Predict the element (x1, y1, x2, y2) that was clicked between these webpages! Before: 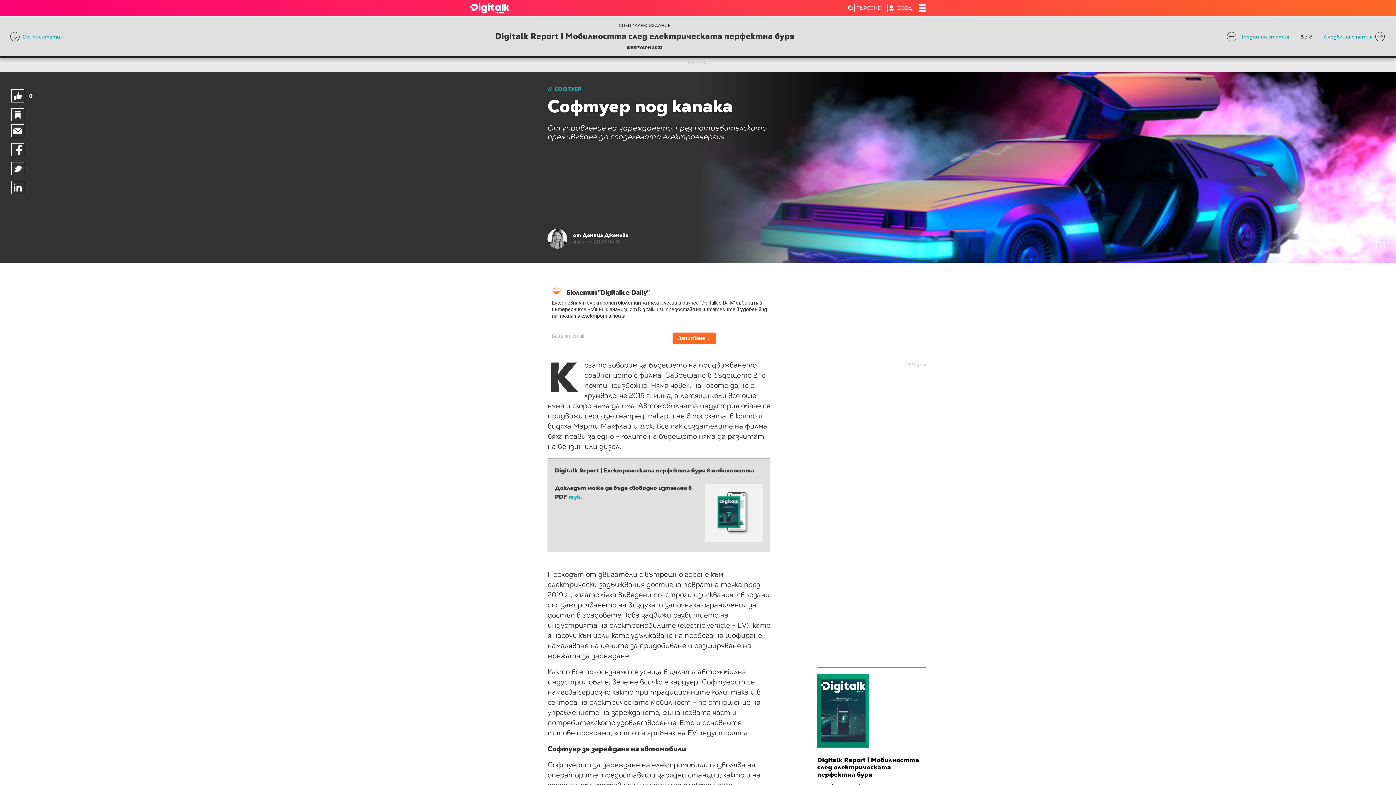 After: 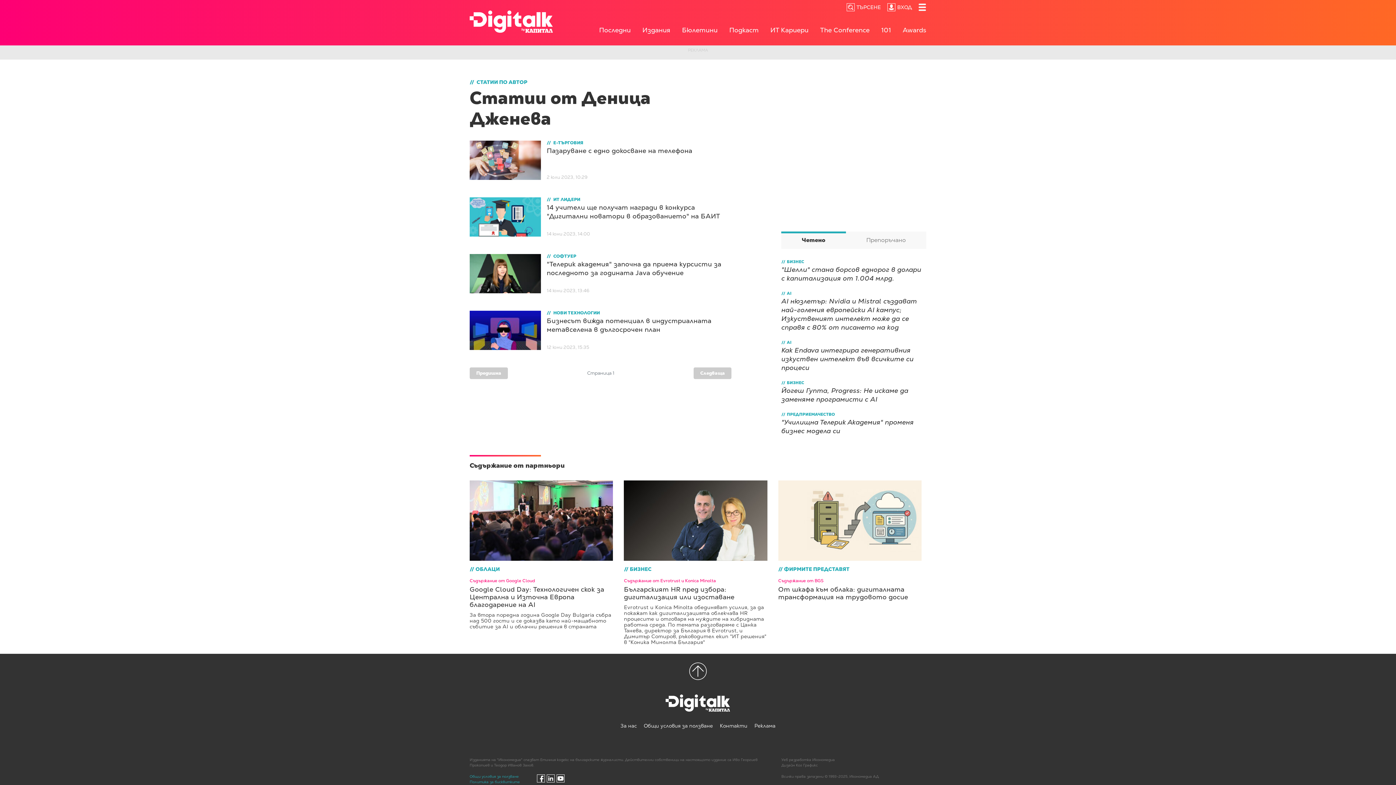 Action: label: от Деница Дженева bbox: (573, 231, 628, 238)